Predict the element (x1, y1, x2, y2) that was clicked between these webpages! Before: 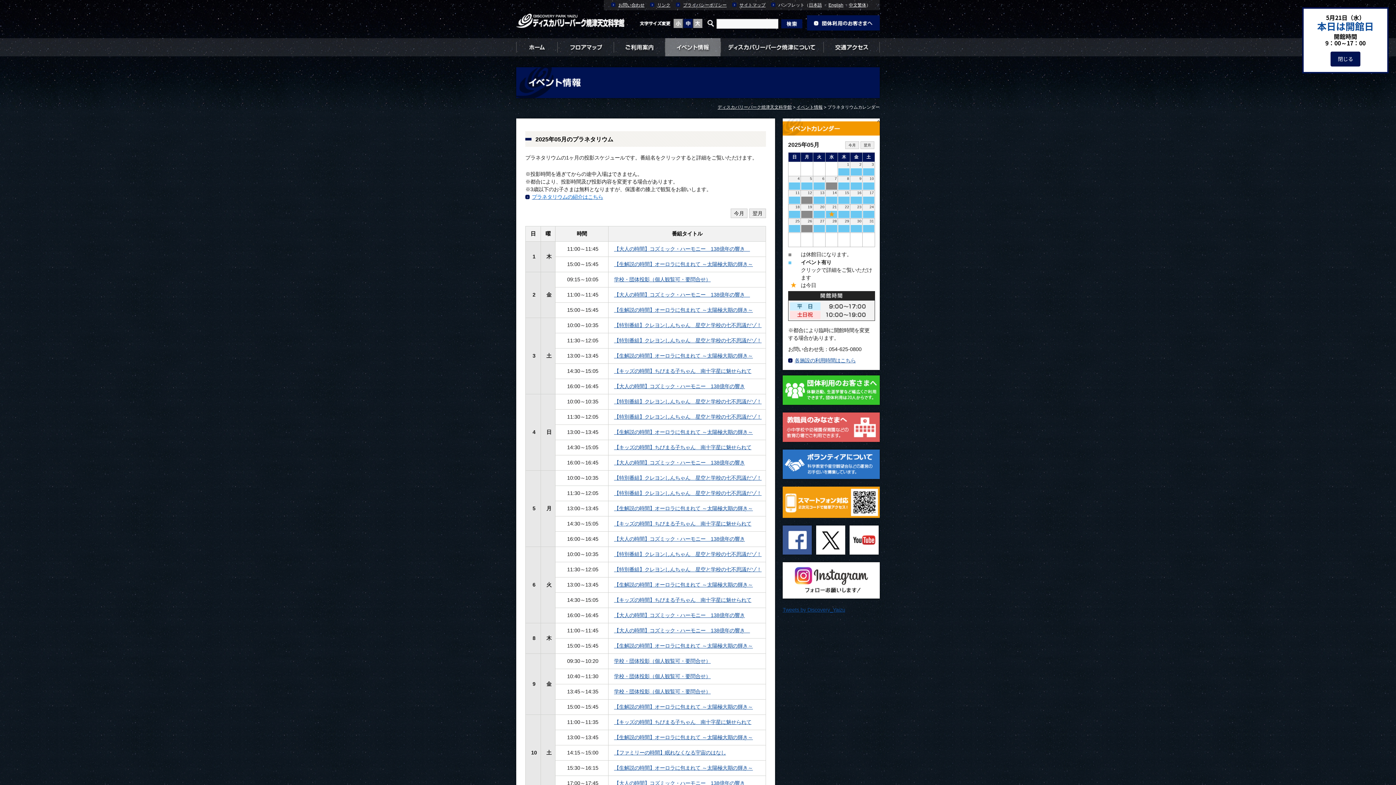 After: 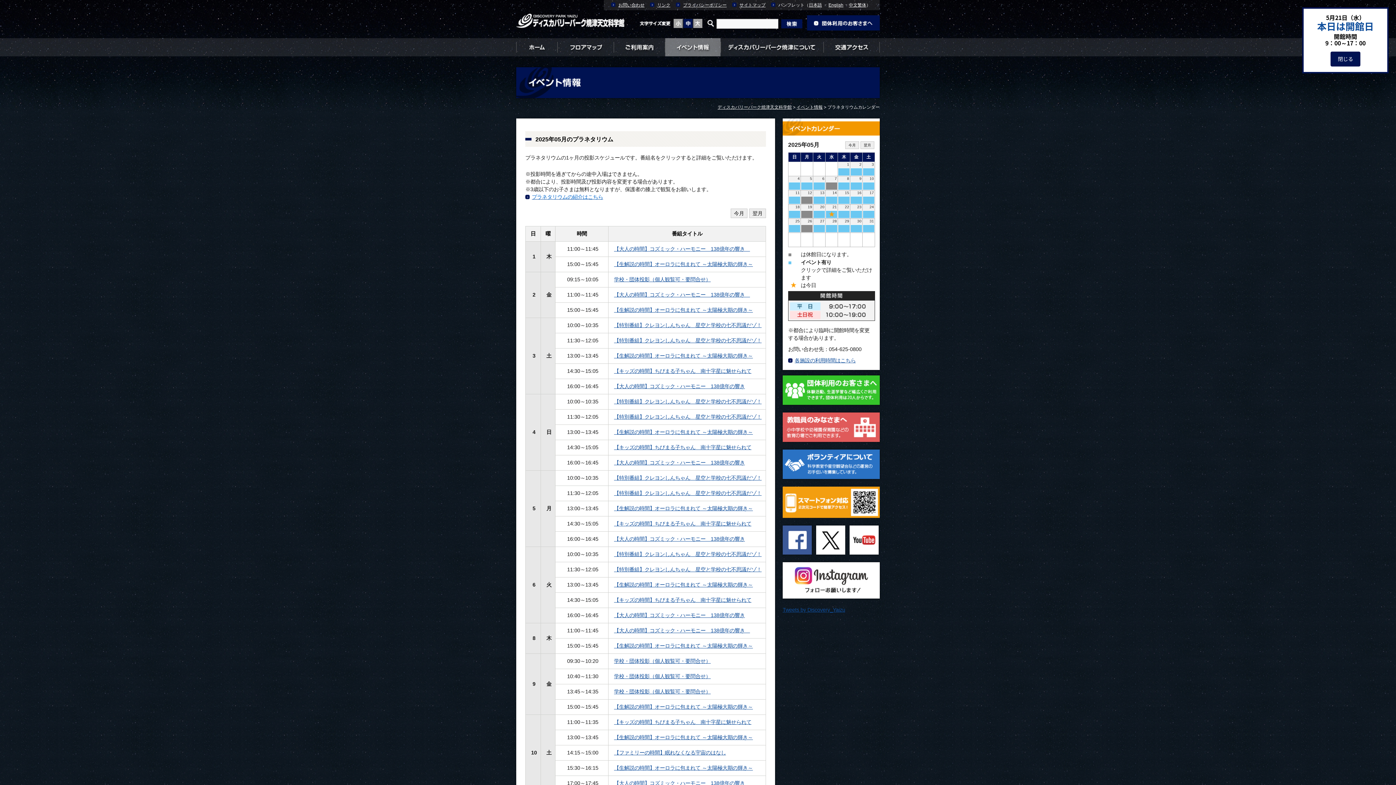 Action: label: ^ bbox: (877, 118, 880, 126)